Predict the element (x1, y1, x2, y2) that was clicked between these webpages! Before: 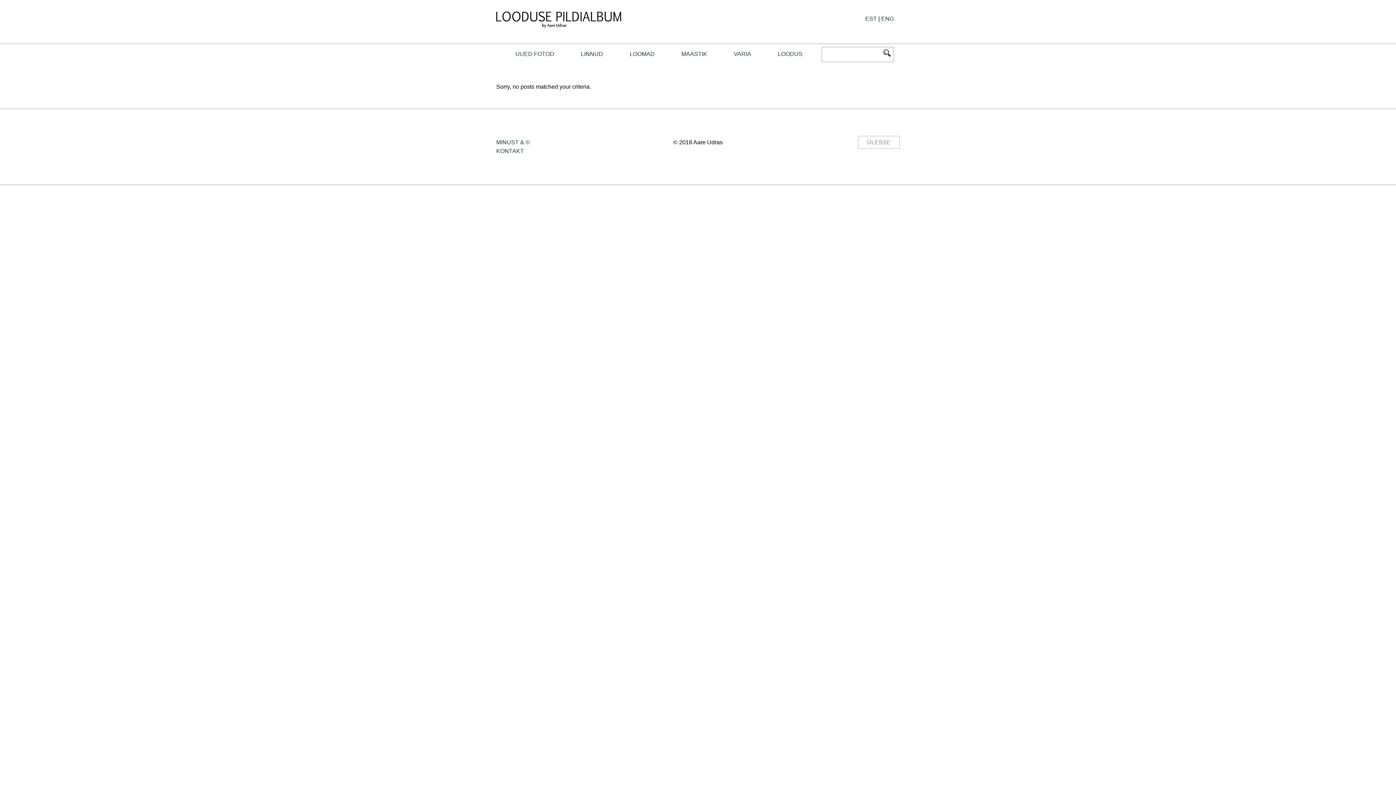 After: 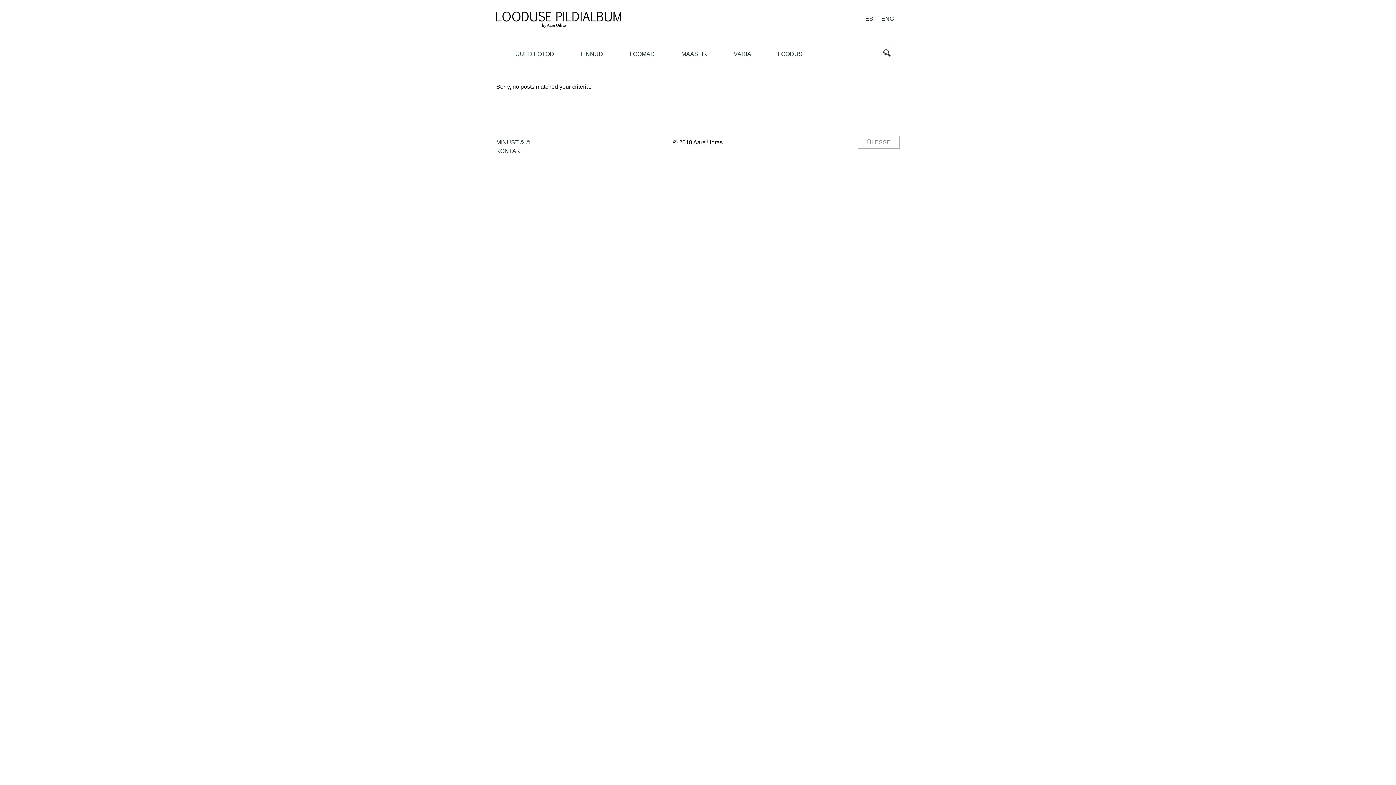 Action: label: ÜLESSE bbox: (858, 135, 900, 148)